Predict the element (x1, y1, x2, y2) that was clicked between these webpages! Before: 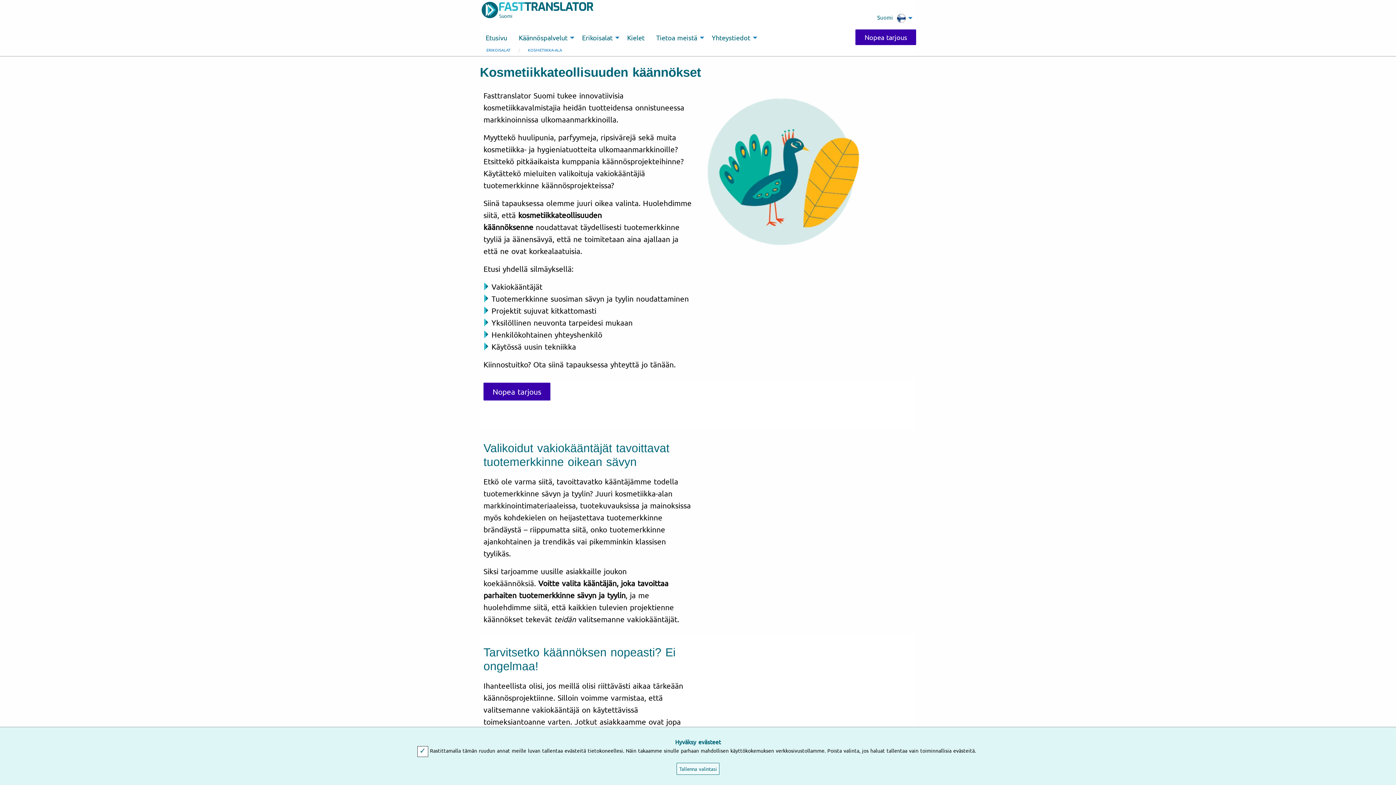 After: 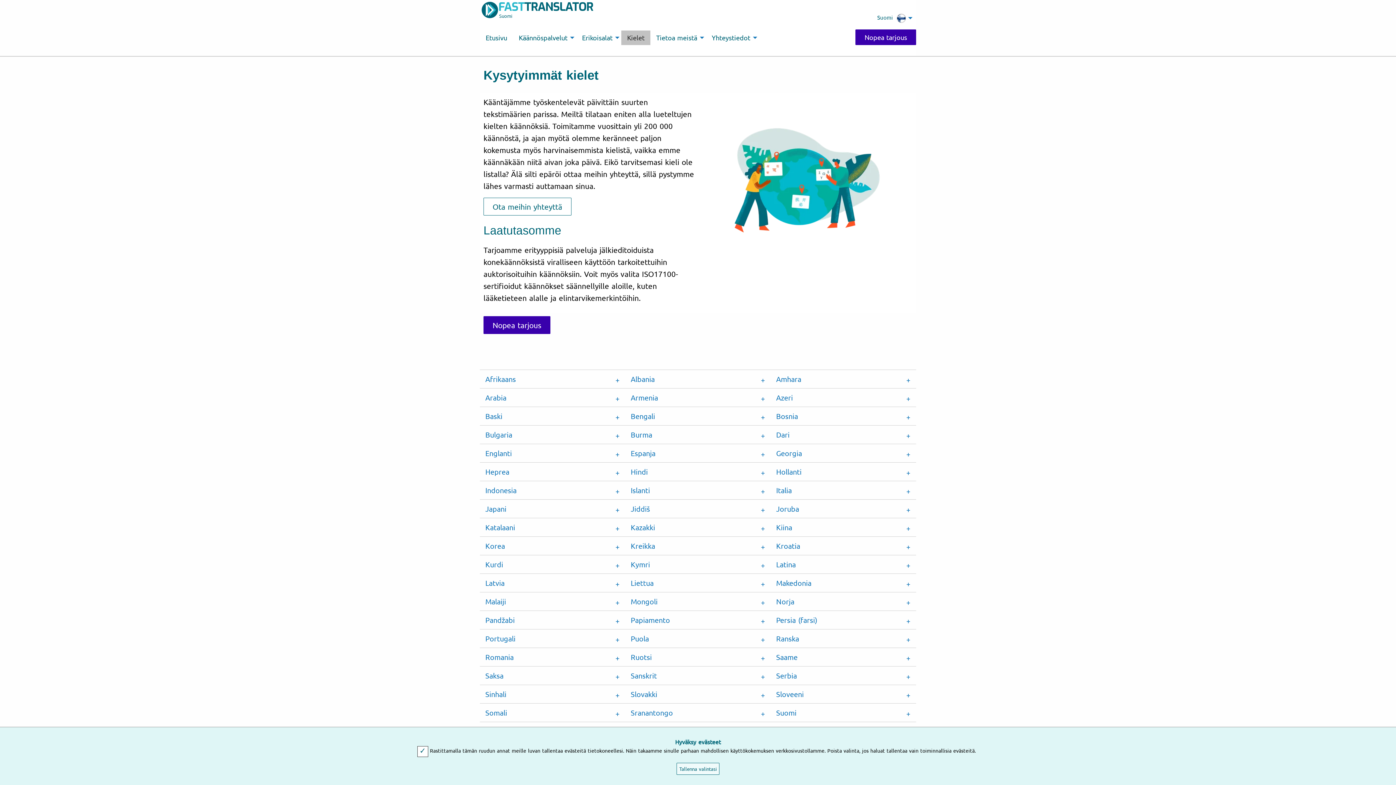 Action: bbox: (621, 30, 650, 45) label: Kielet